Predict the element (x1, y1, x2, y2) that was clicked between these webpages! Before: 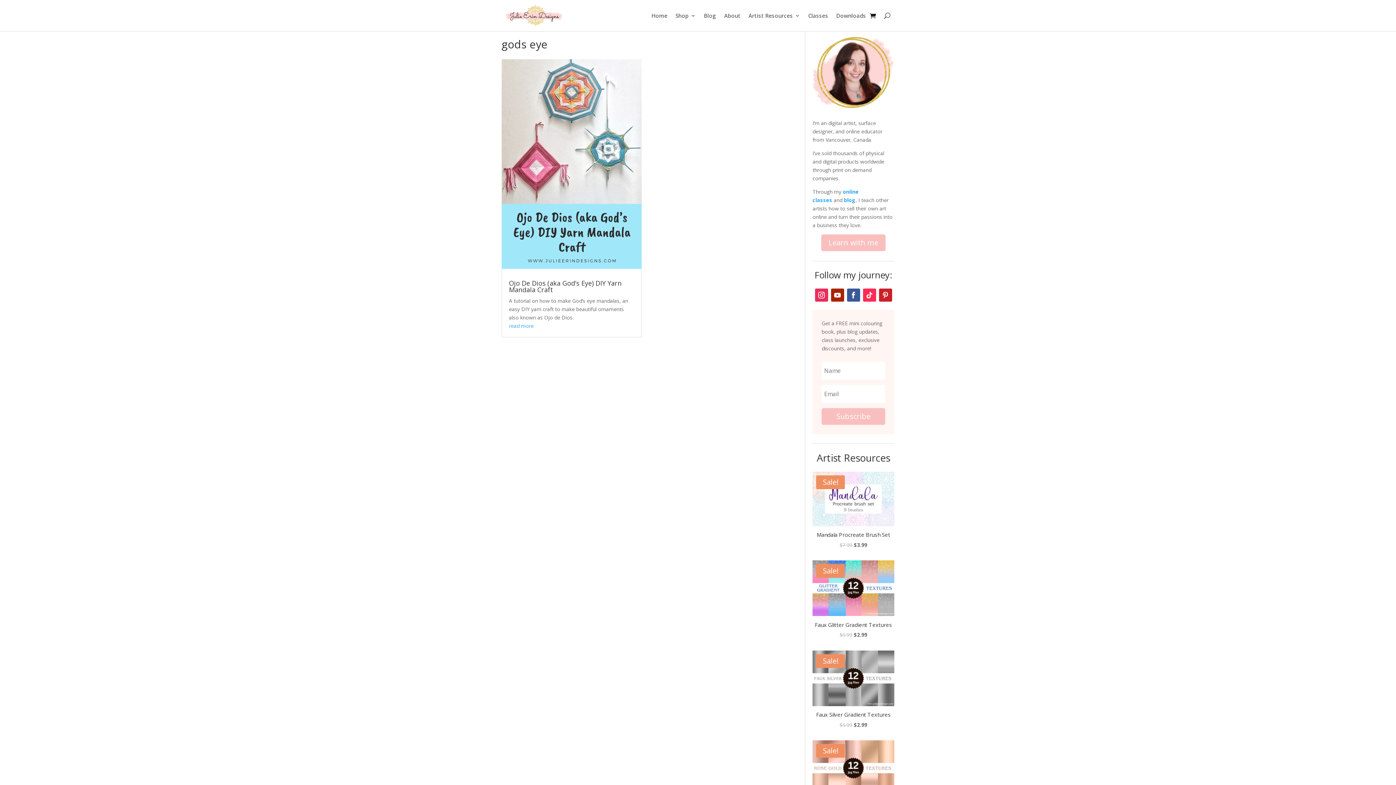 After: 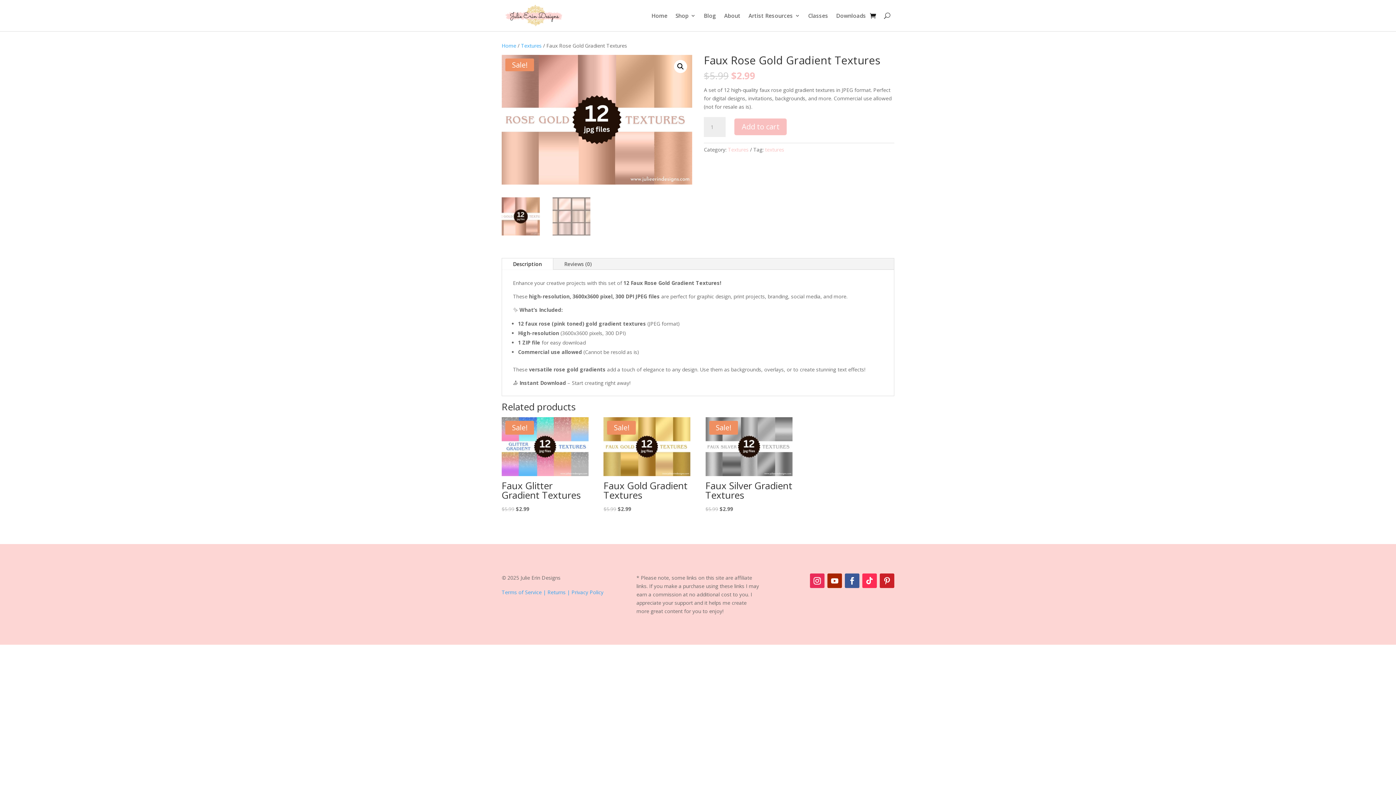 Action: bbox: (812, 740, 894, 825) label: Sale!
Faux Rose Gold Gradient Textures
$5.99 
Original price was: $5.99.
$2.99
Current price is: $2.99.